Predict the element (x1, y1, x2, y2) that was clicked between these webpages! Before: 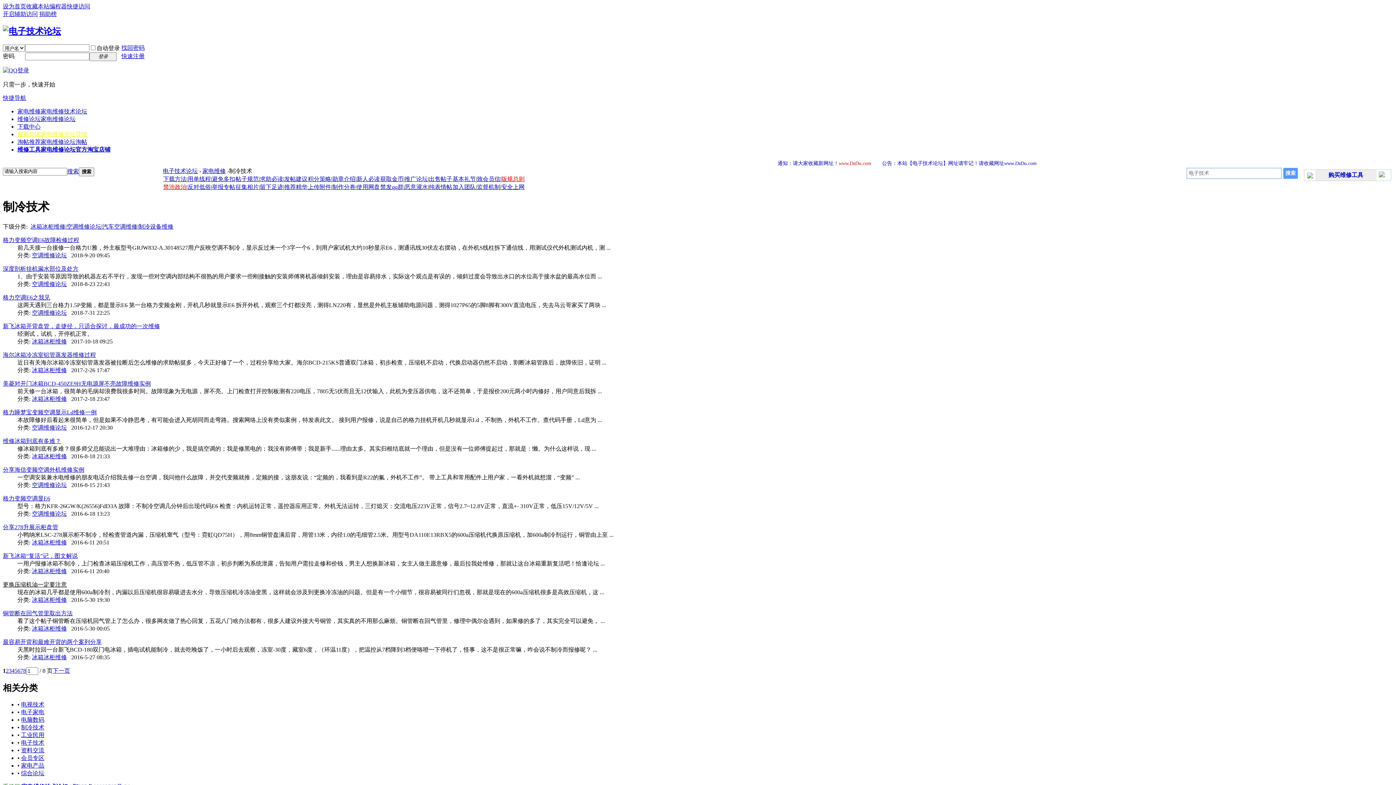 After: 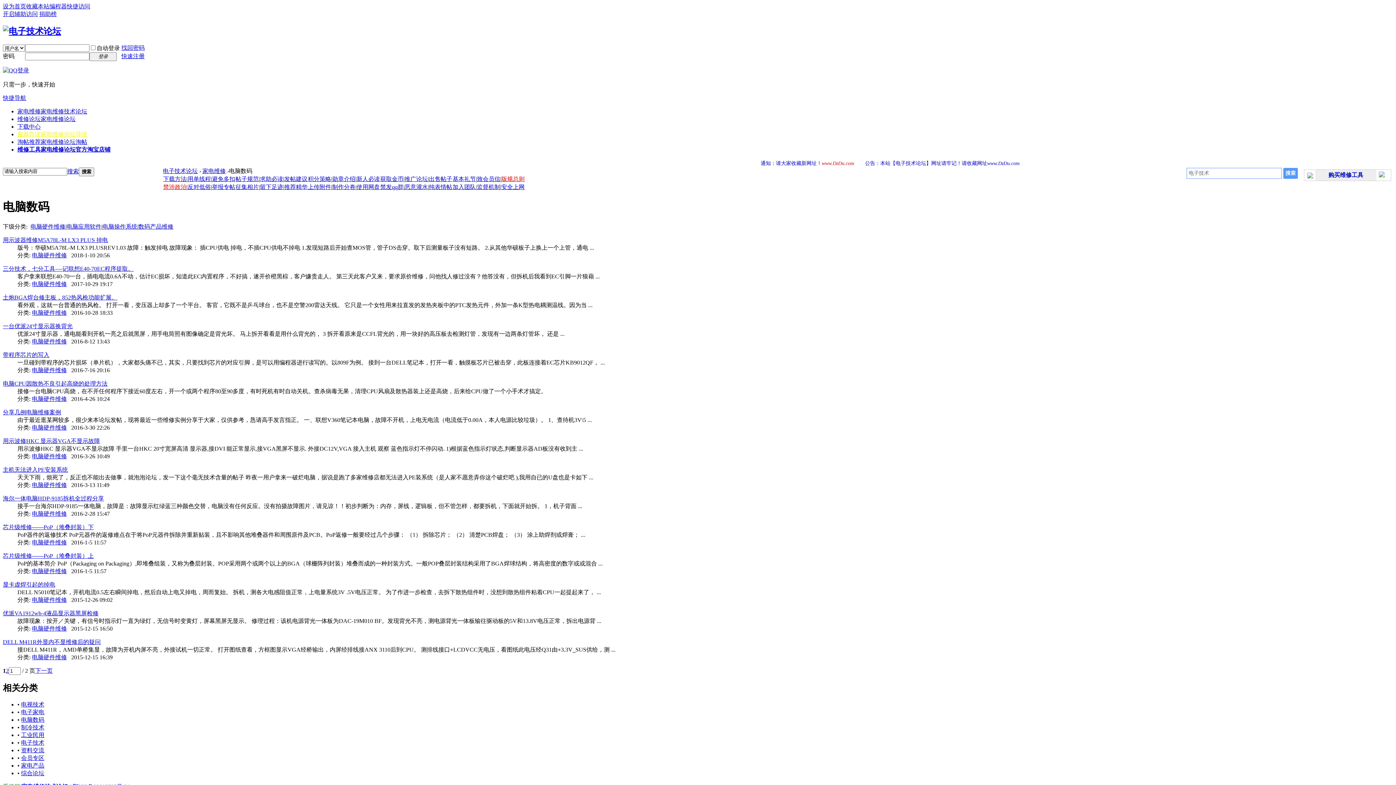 Action: bbox: (21, 716, 44, 723) label: 电脑数码